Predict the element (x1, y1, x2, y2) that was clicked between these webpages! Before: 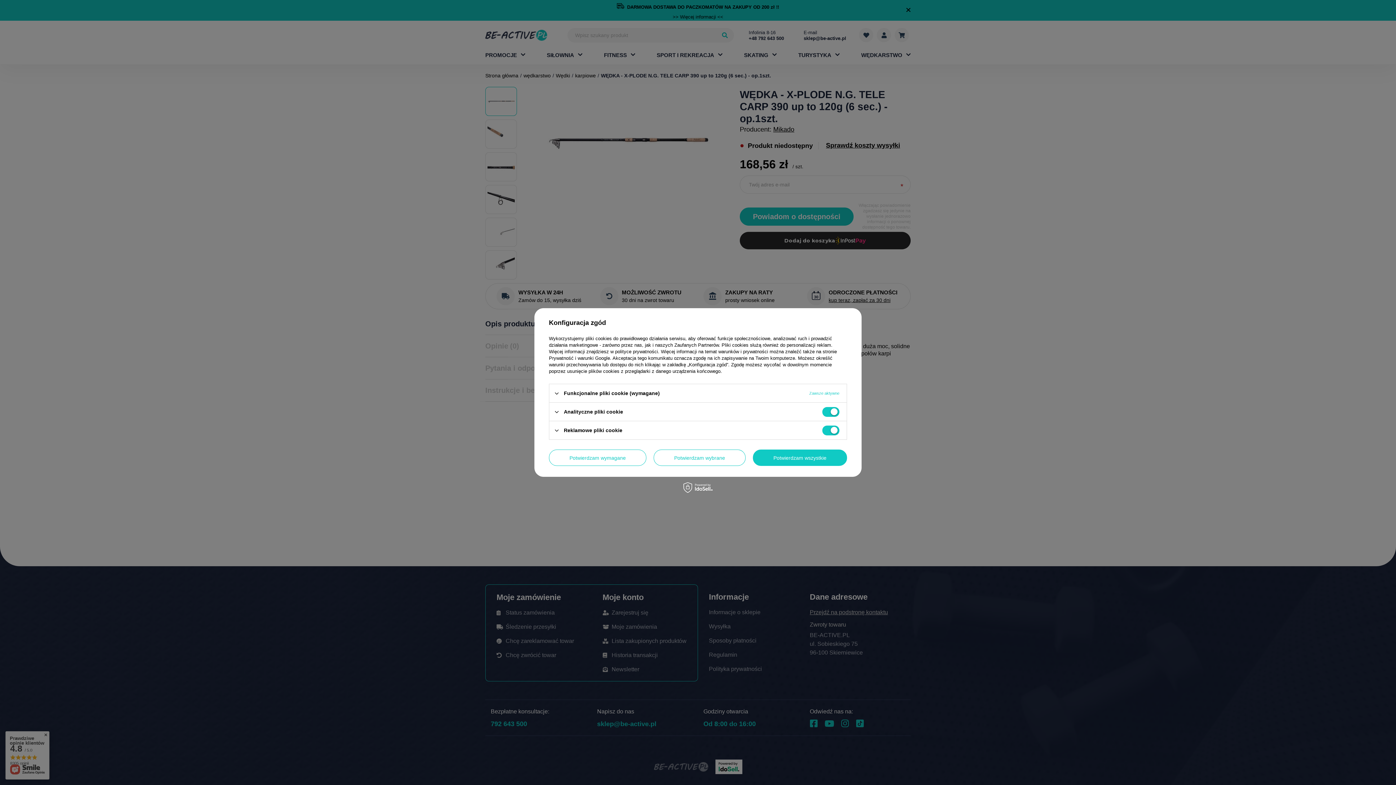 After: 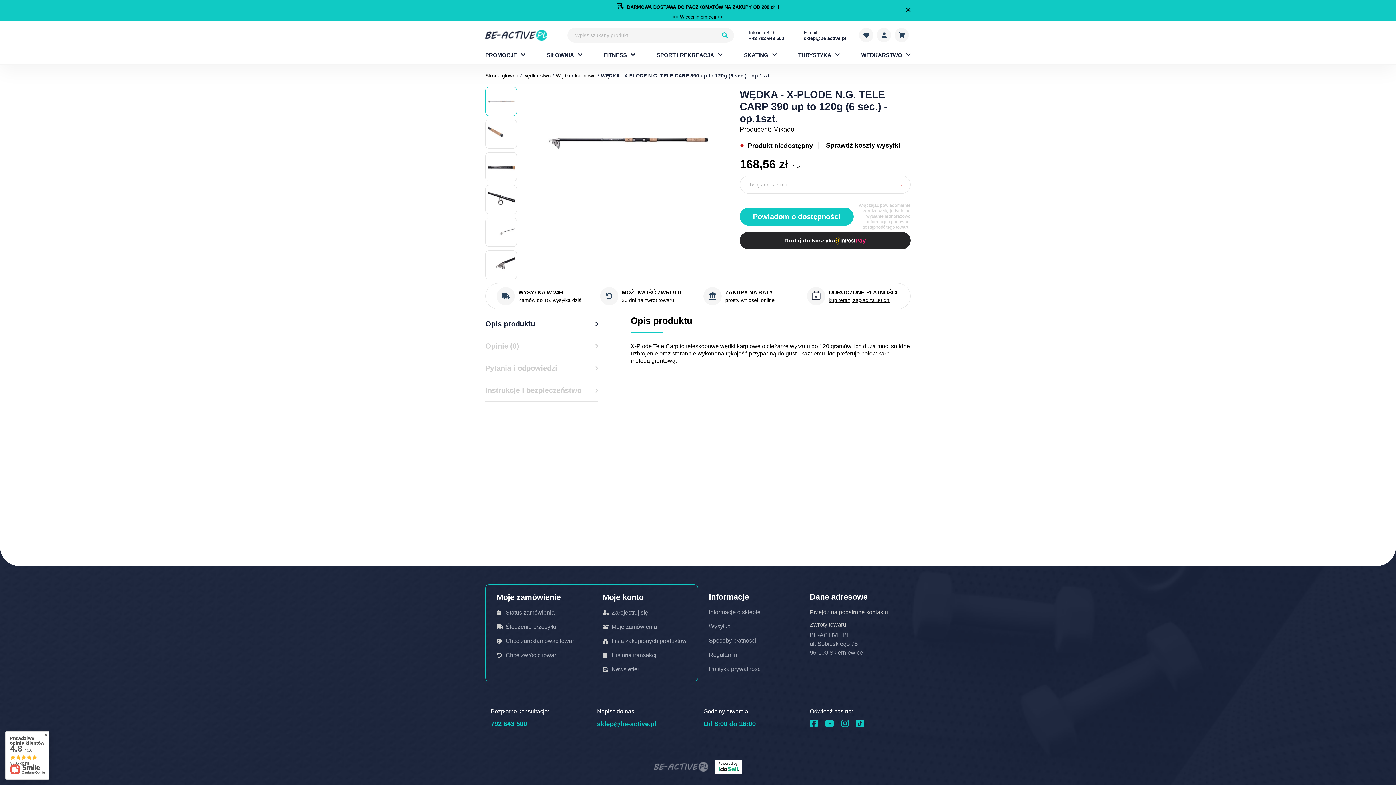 Action: label: Potwierdzam wybrane bbox: (653, 449, 745, 466)